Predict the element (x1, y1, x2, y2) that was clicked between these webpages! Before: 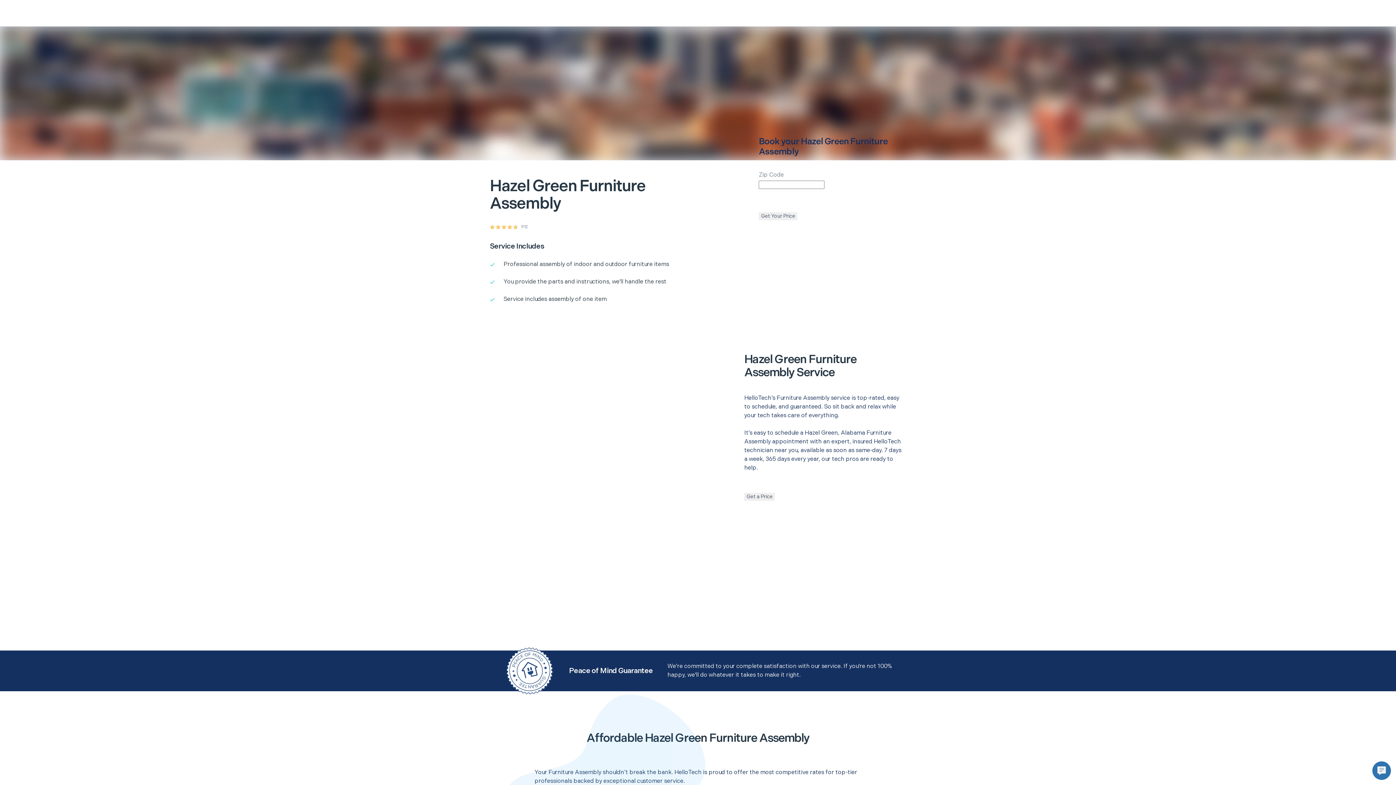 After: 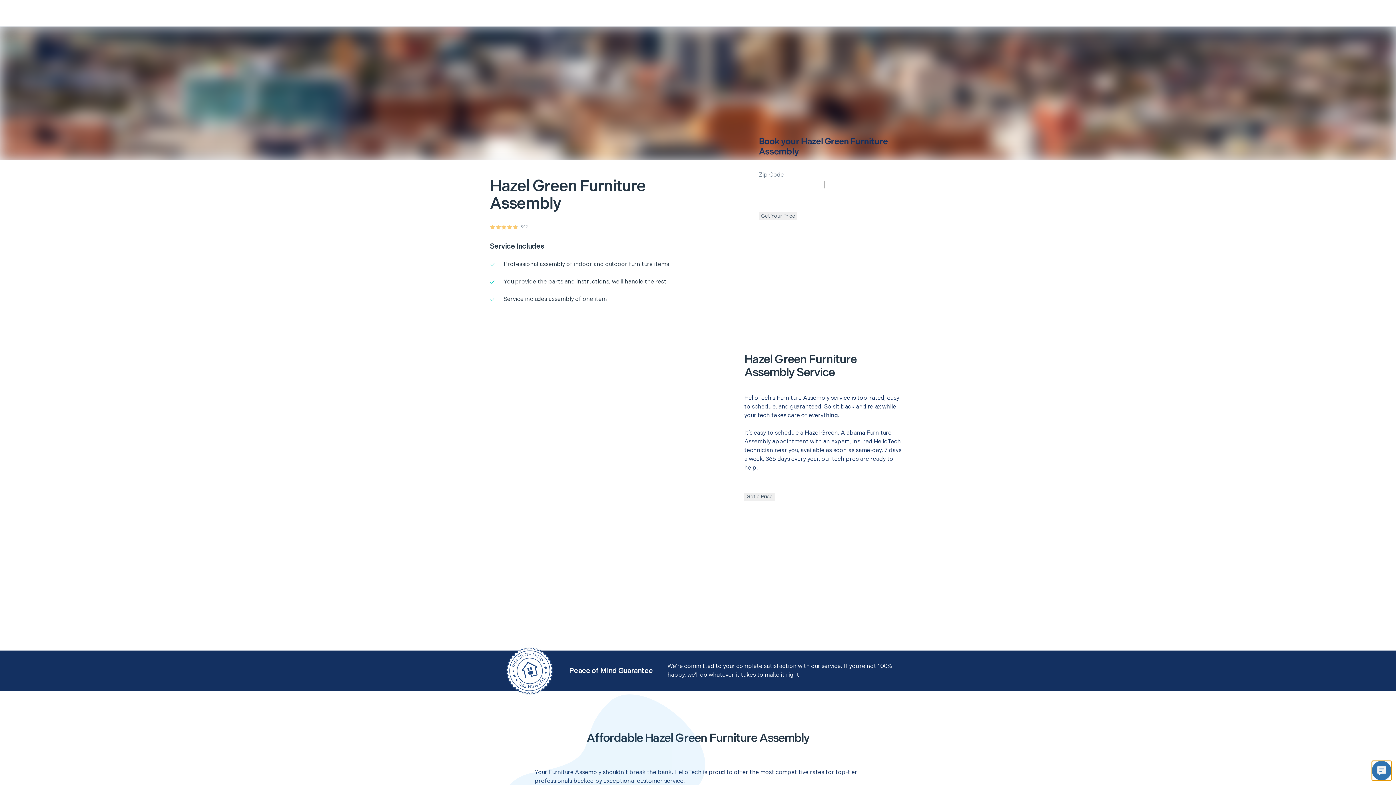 Action: bbox: (1372, 761, 1391, 780)